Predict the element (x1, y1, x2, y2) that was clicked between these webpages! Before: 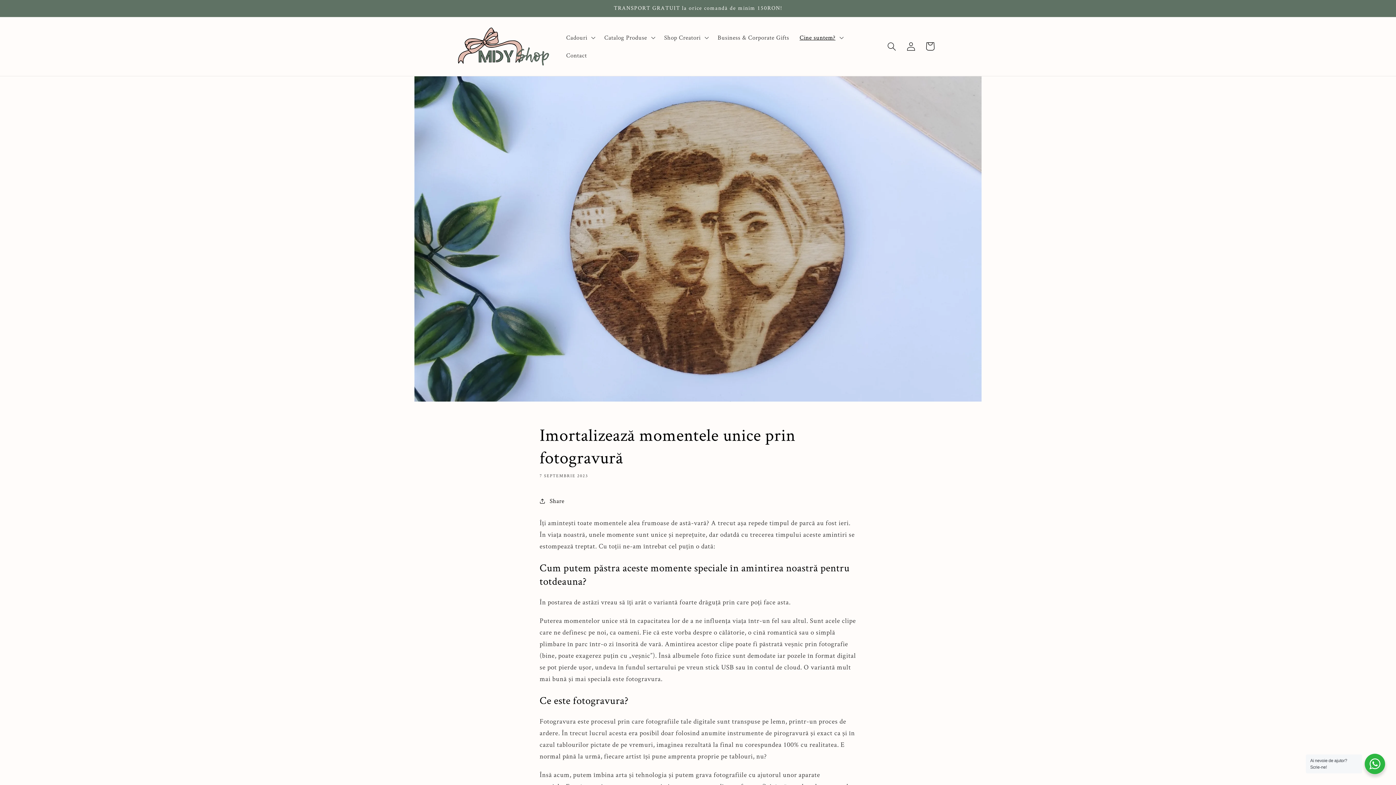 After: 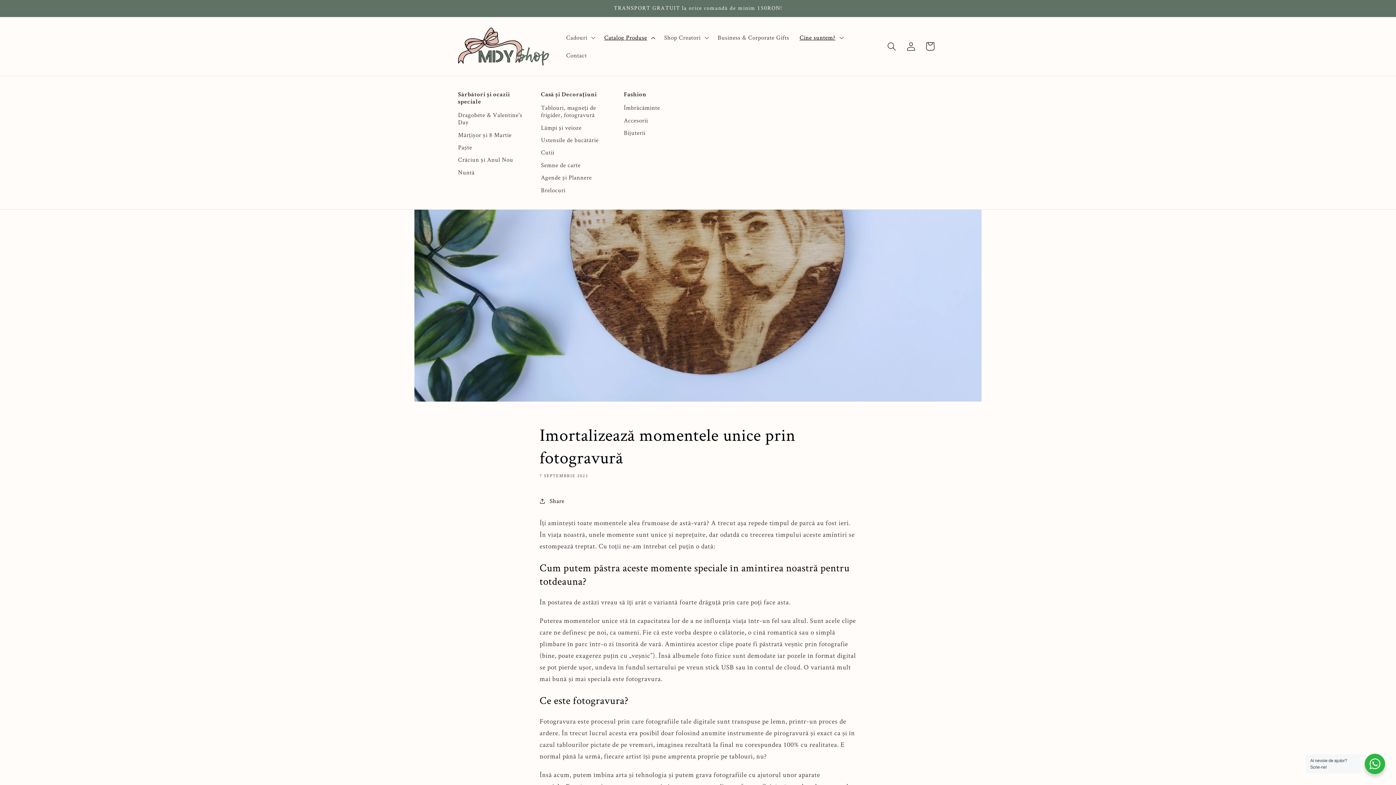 Action: bbox: (599, 28, 659, 46) label: Catalog Produse